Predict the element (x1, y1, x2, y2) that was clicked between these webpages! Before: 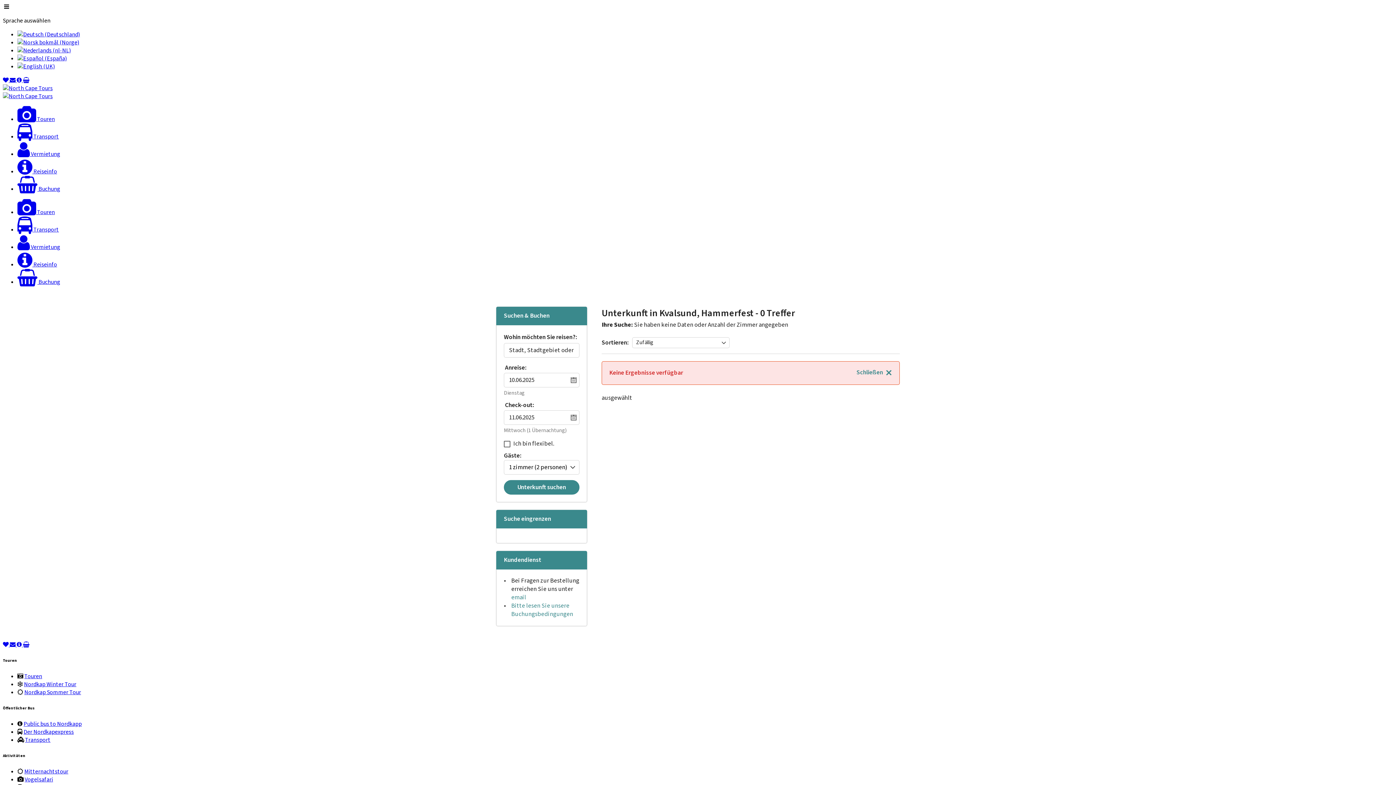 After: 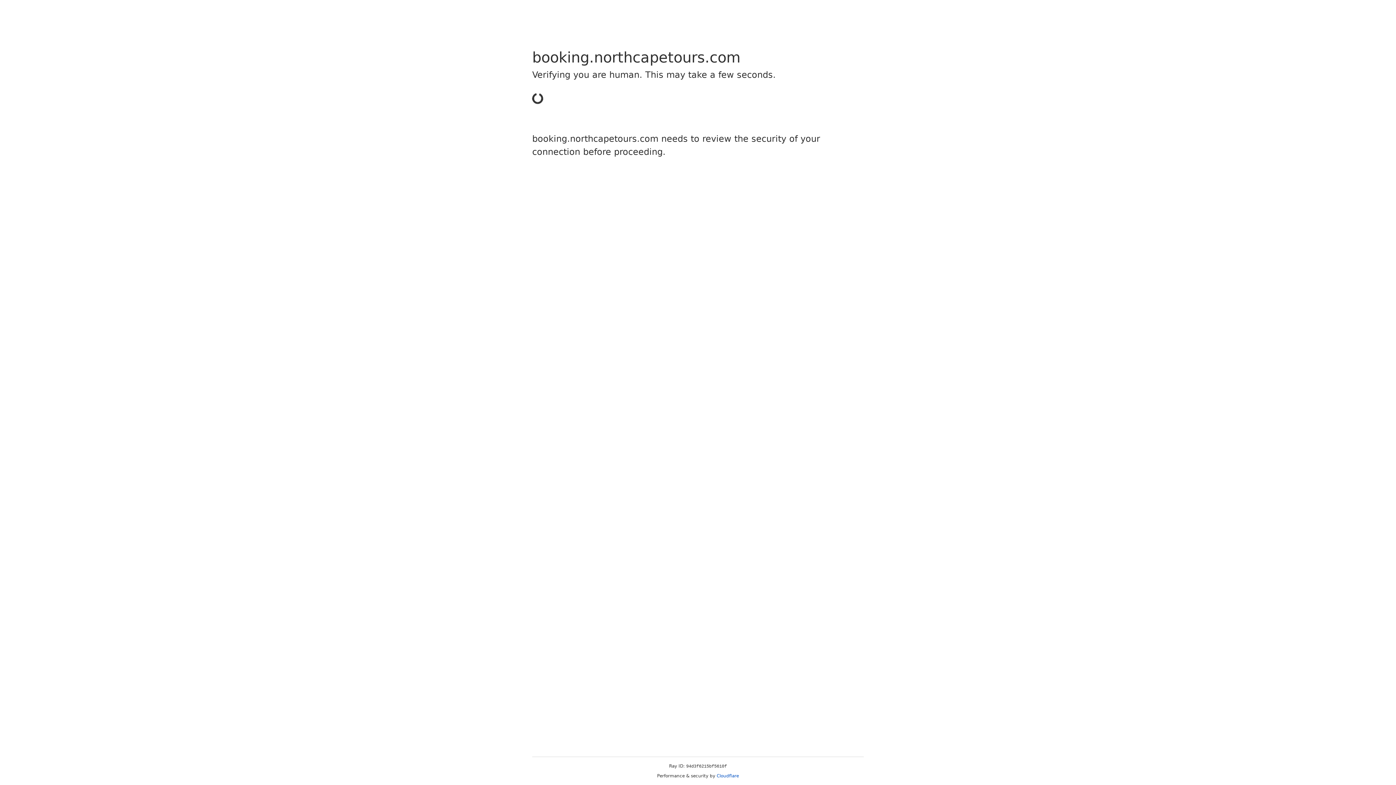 Action: label: Unterkunft suchen bbox: (504, 480, 579, 494)